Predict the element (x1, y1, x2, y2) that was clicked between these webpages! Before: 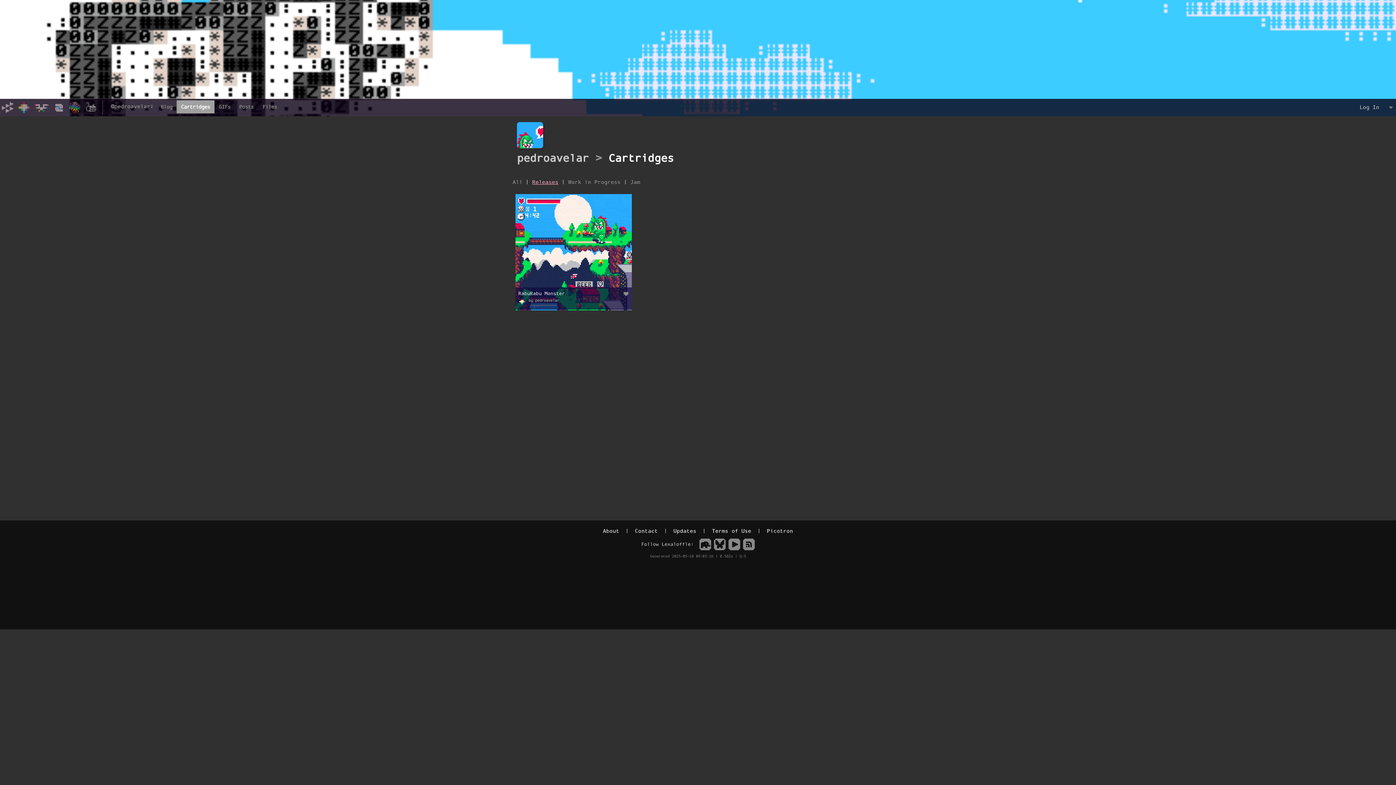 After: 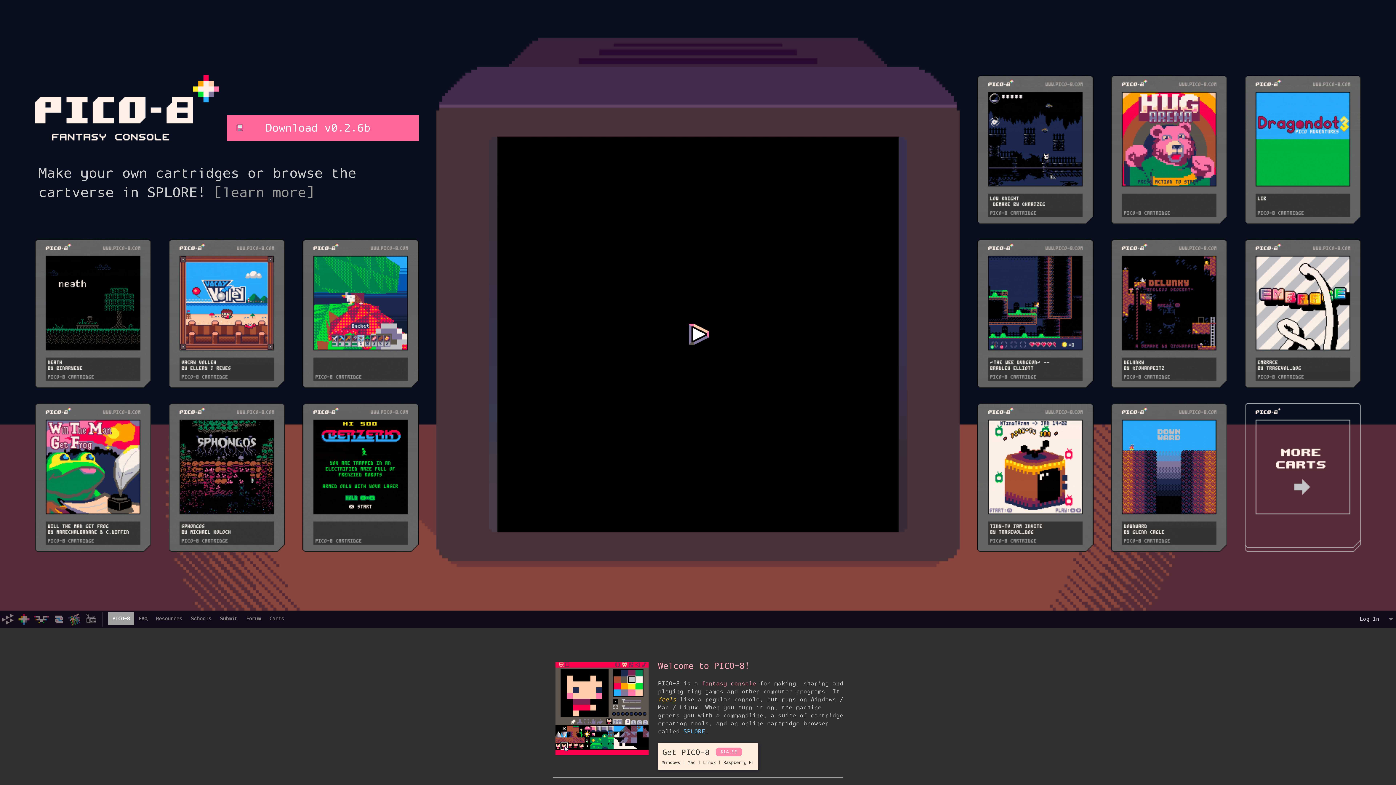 Action: bbox: (16, 100, 31, 114)